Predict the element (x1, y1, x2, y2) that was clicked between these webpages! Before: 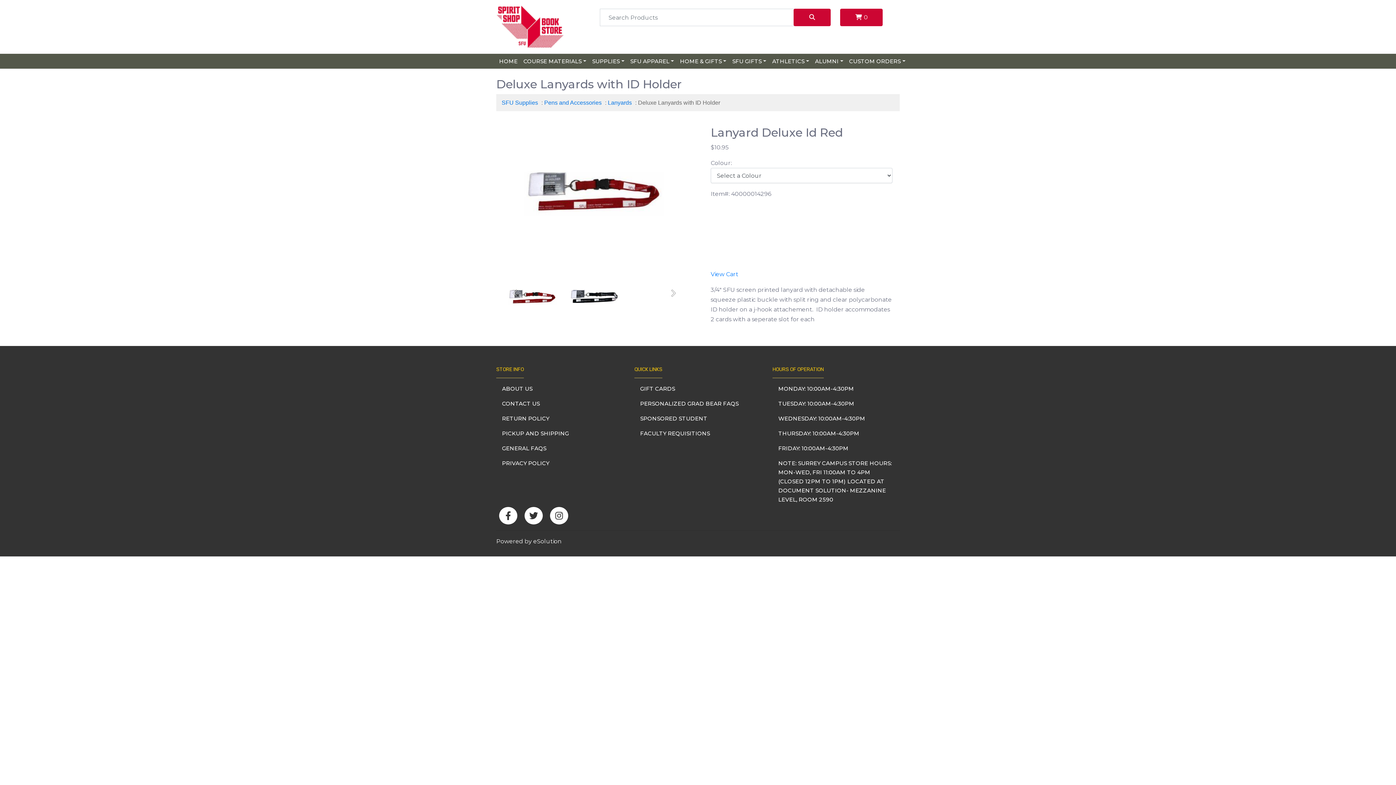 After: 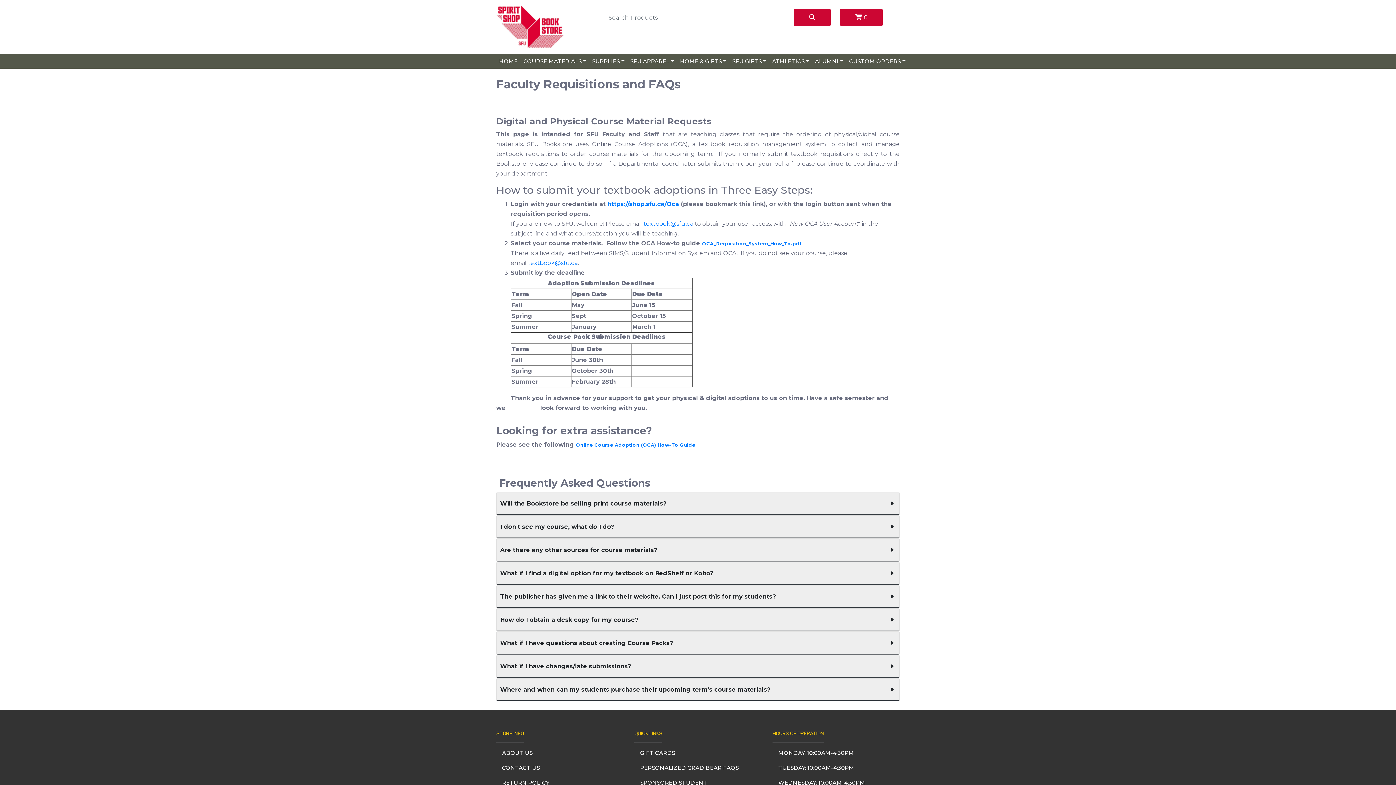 Action: label: FACULTY REQUISITIONS bbox: (634, 426, 753, 441)